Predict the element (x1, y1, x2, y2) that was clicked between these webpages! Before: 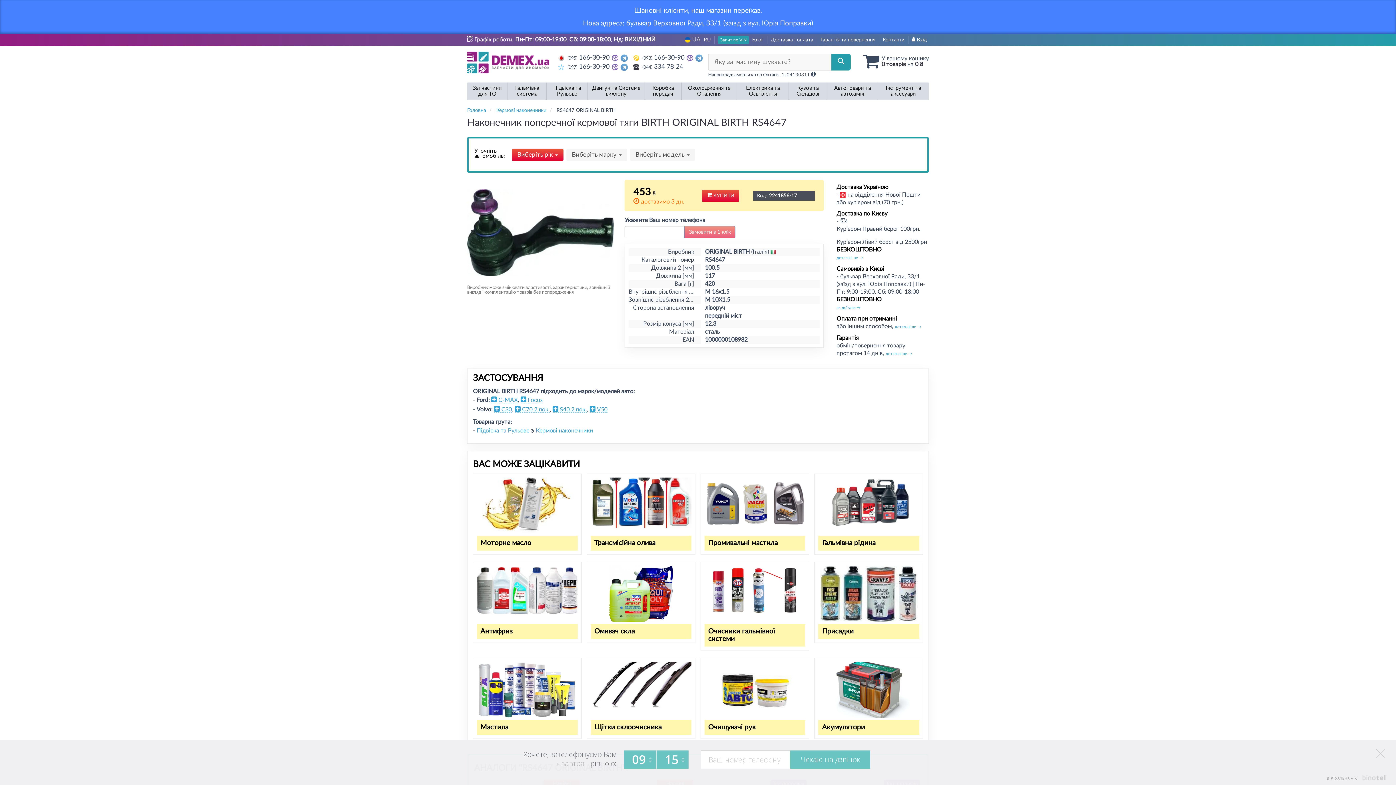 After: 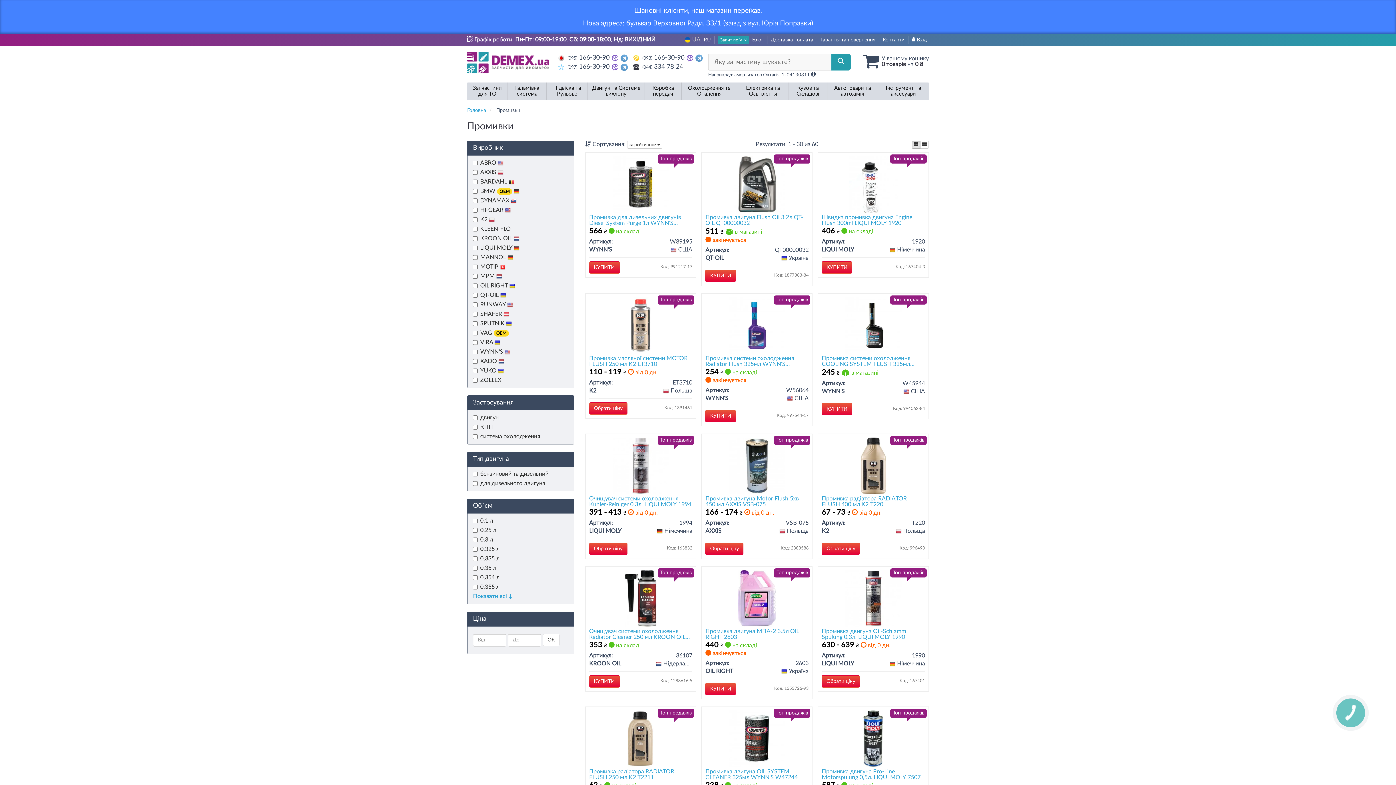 Action: bbox: (704, 477, 805, 534)